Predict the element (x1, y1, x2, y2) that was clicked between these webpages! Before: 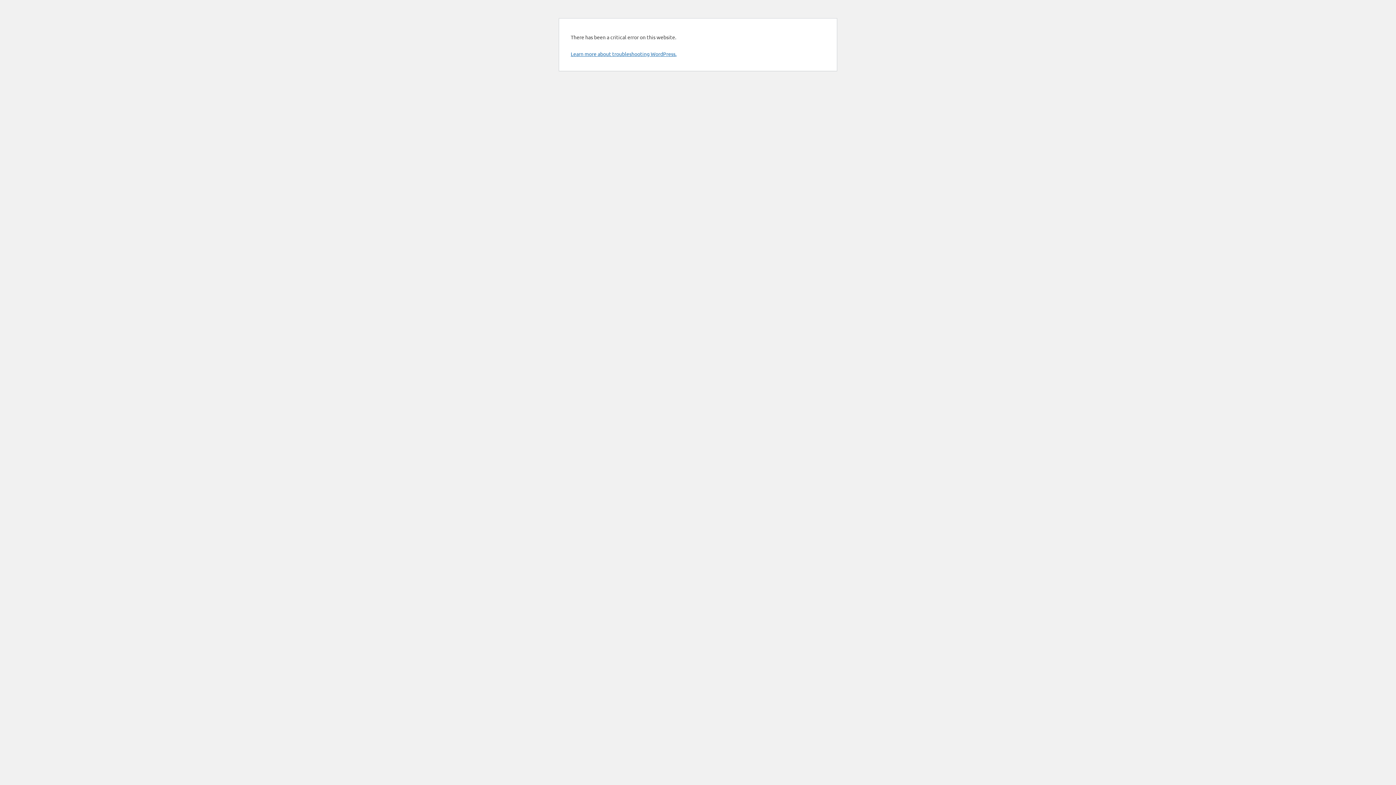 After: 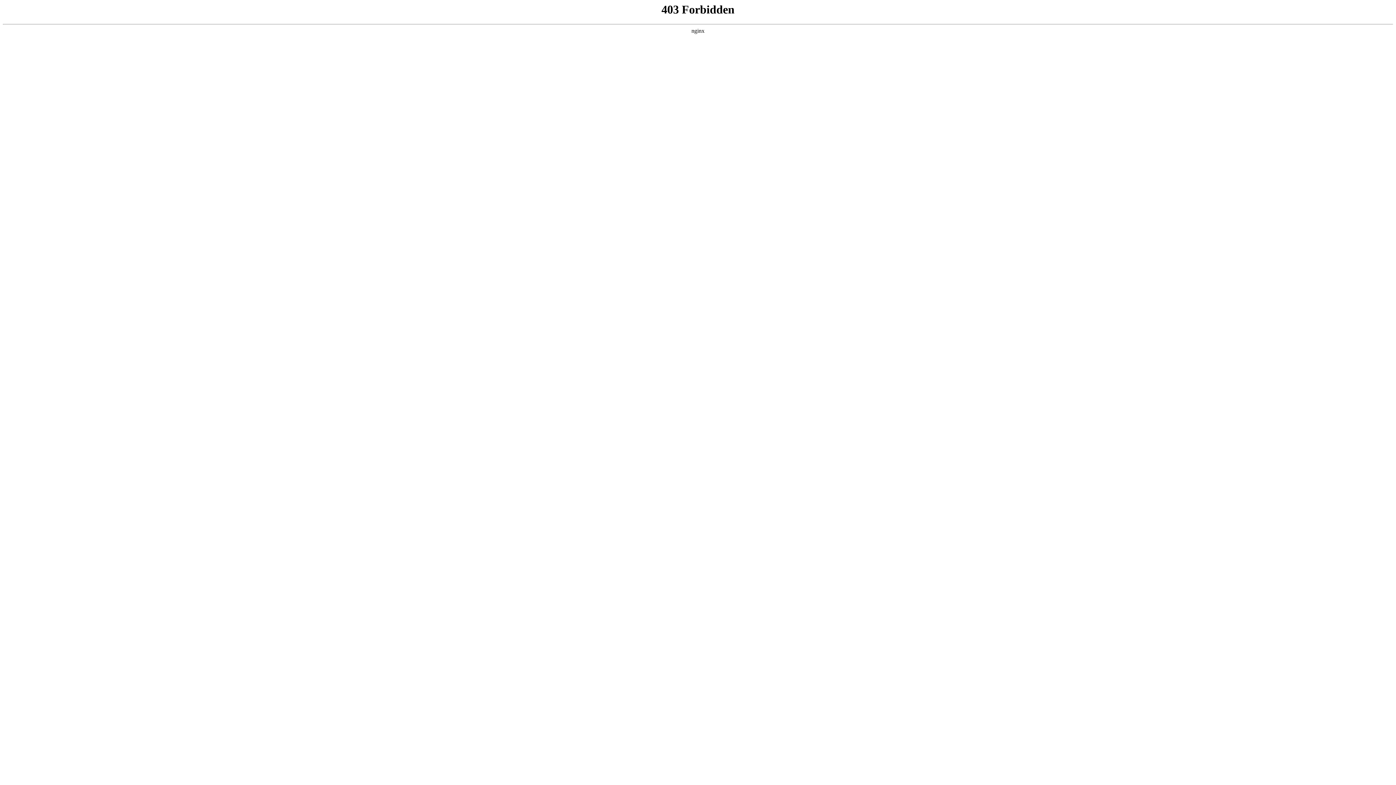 Action: label: Learn more about troubleshooting WordPress. bbox: (570, 50, 676, 57)